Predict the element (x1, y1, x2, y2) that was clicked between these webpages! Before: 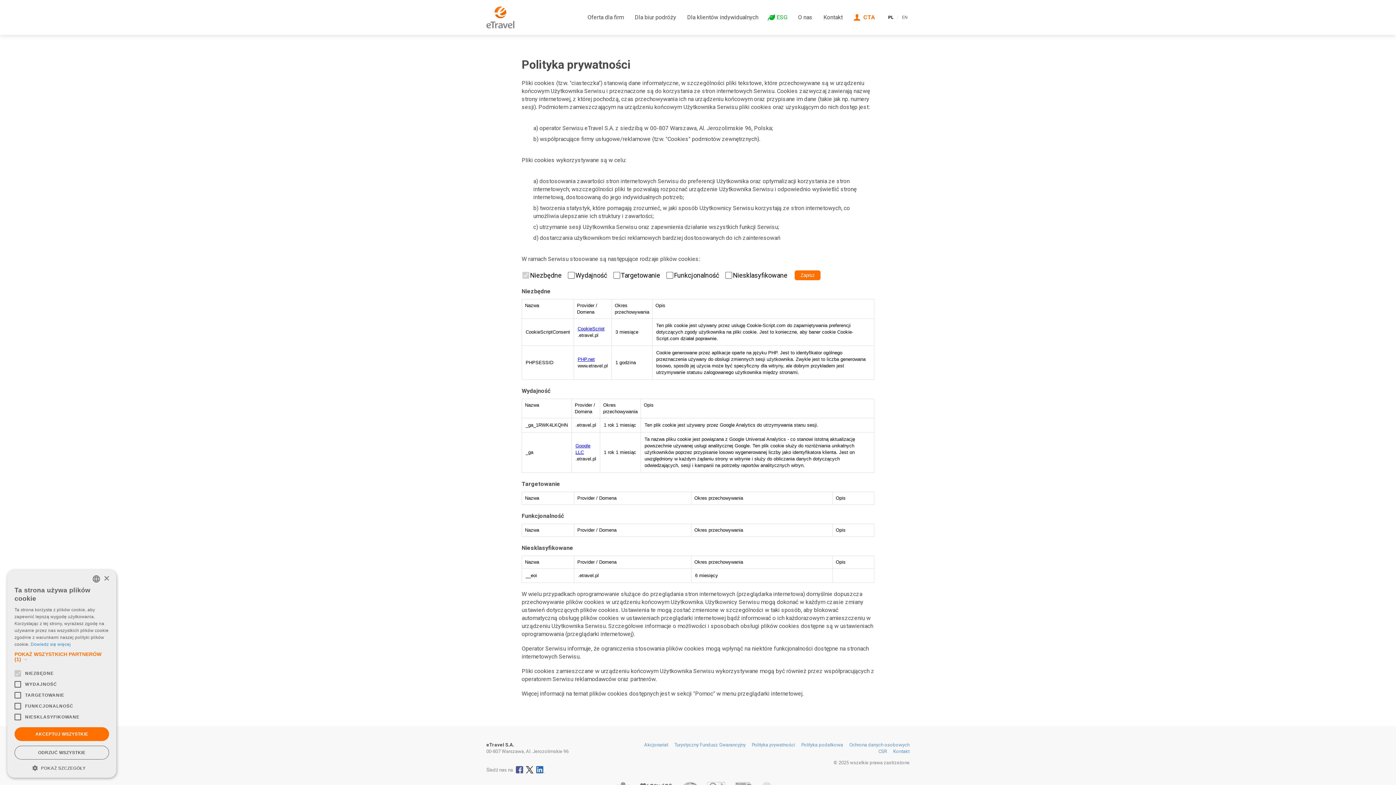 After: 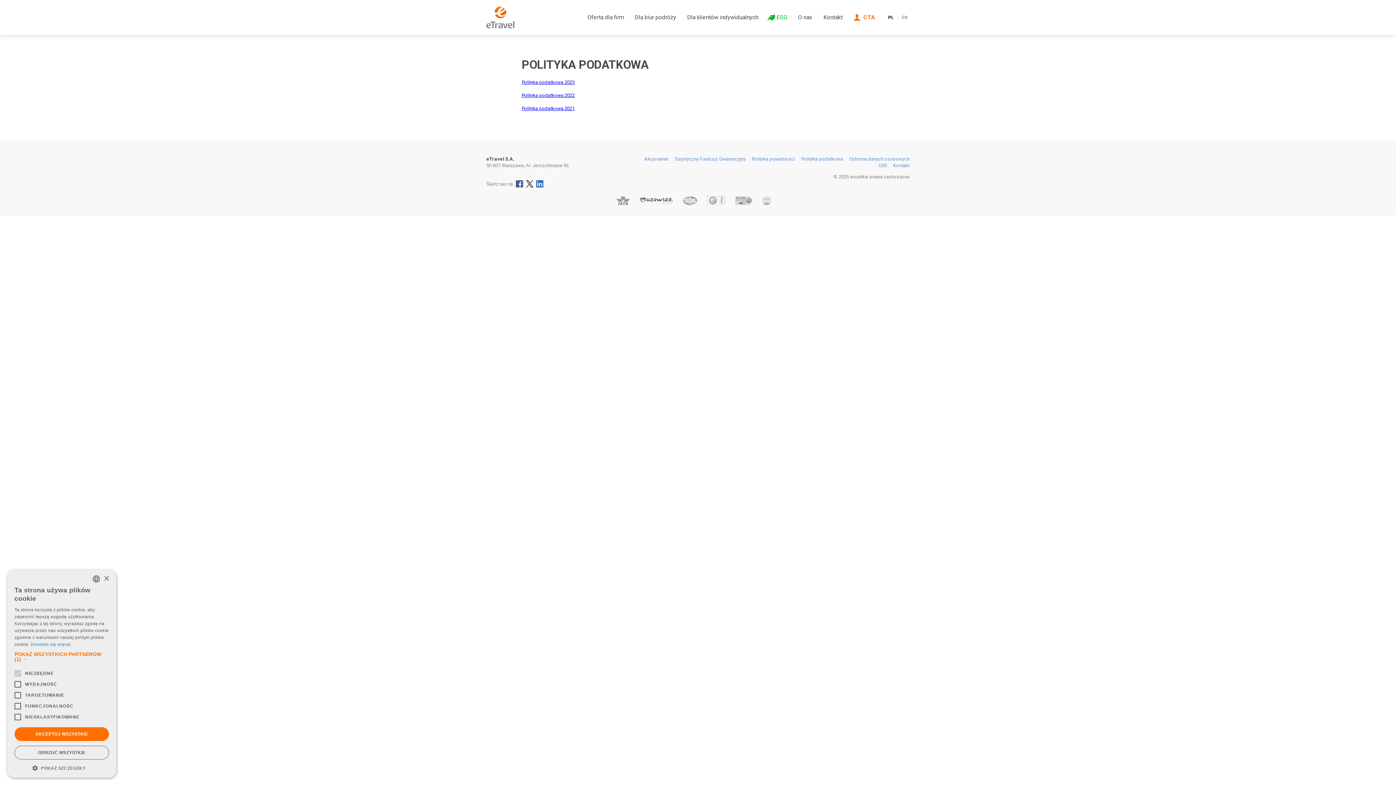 Action: bbox: (801, 725, 843, 730) label: Polityka podatkowa